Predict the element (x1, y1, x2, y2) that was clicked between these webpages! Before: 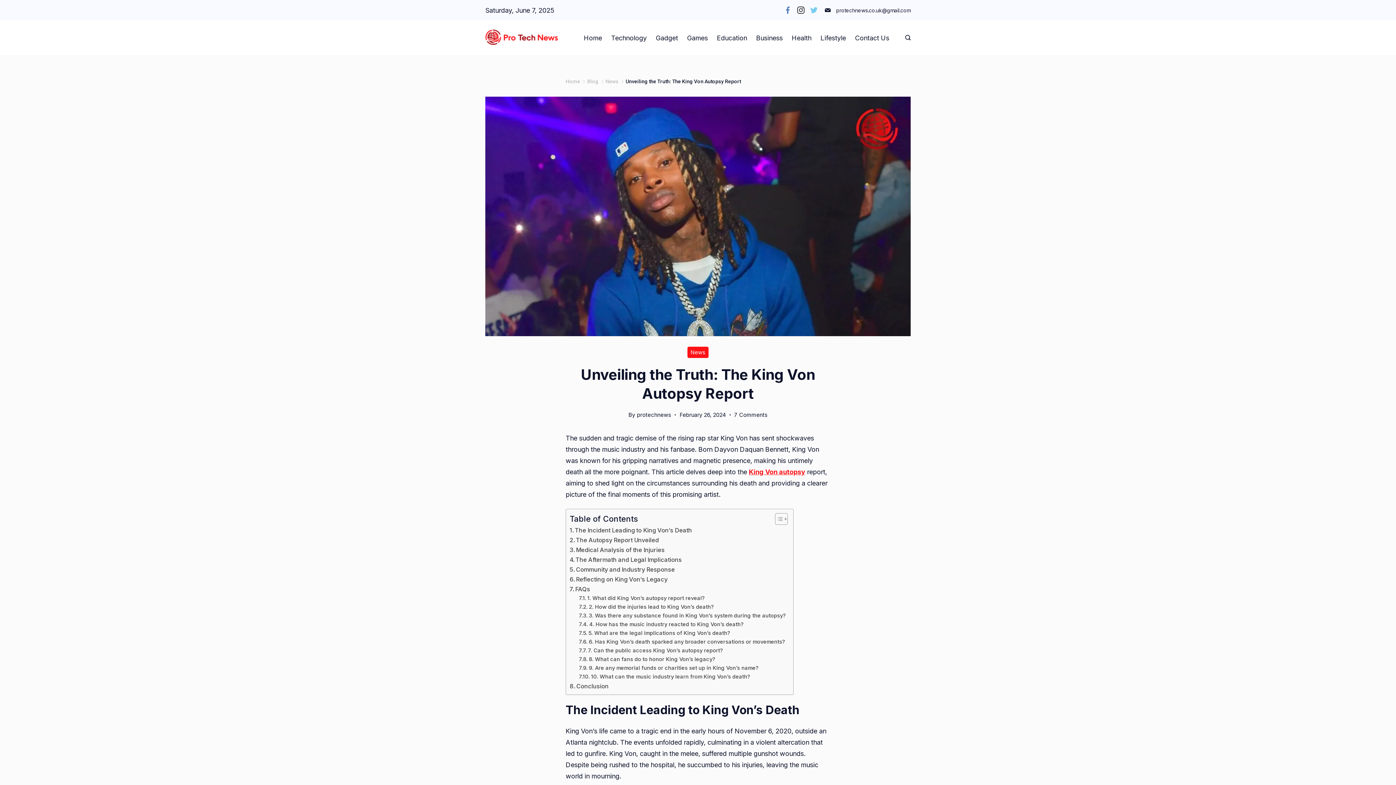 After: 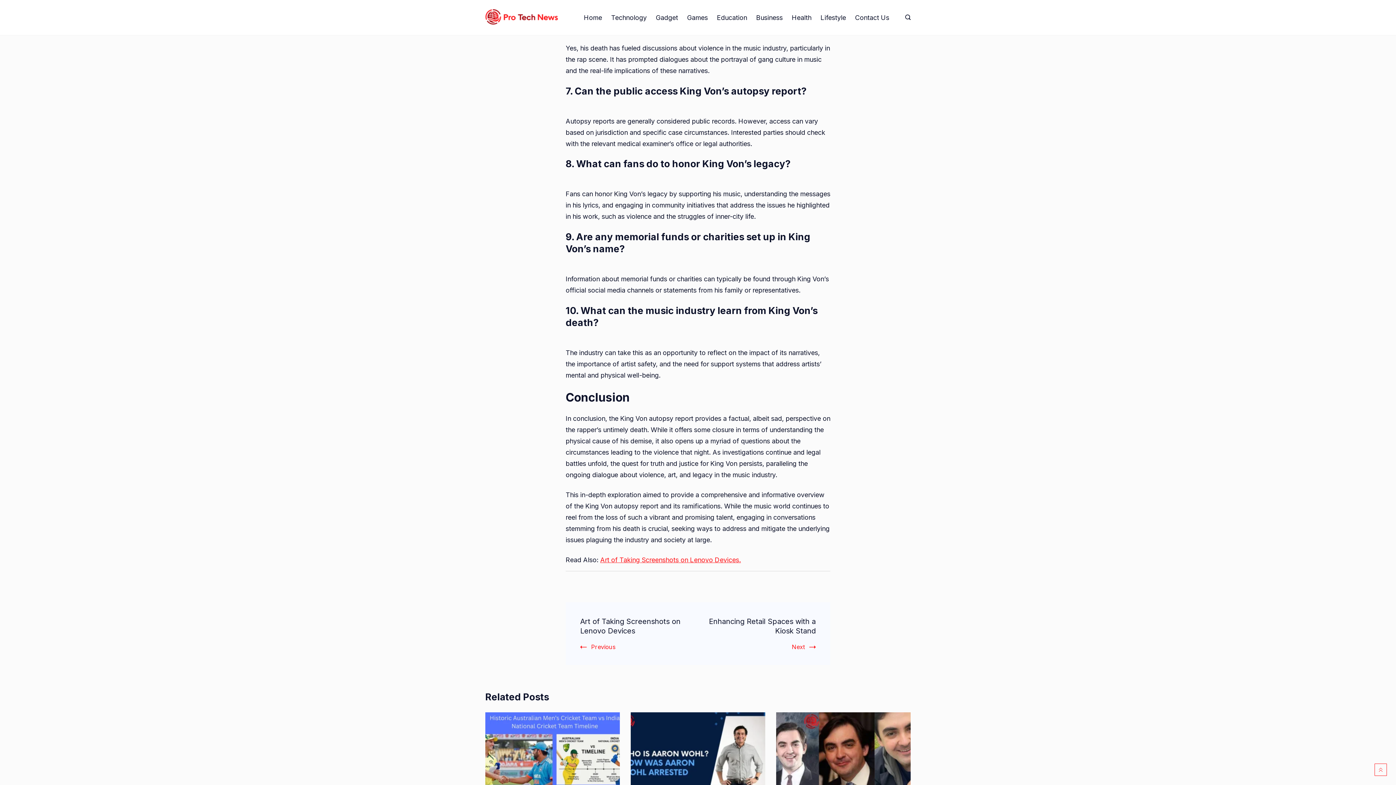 Action: label: 6. Has King Von’s death sparked any broader conversations or movements? bbox: (579, 638, 785, 646)